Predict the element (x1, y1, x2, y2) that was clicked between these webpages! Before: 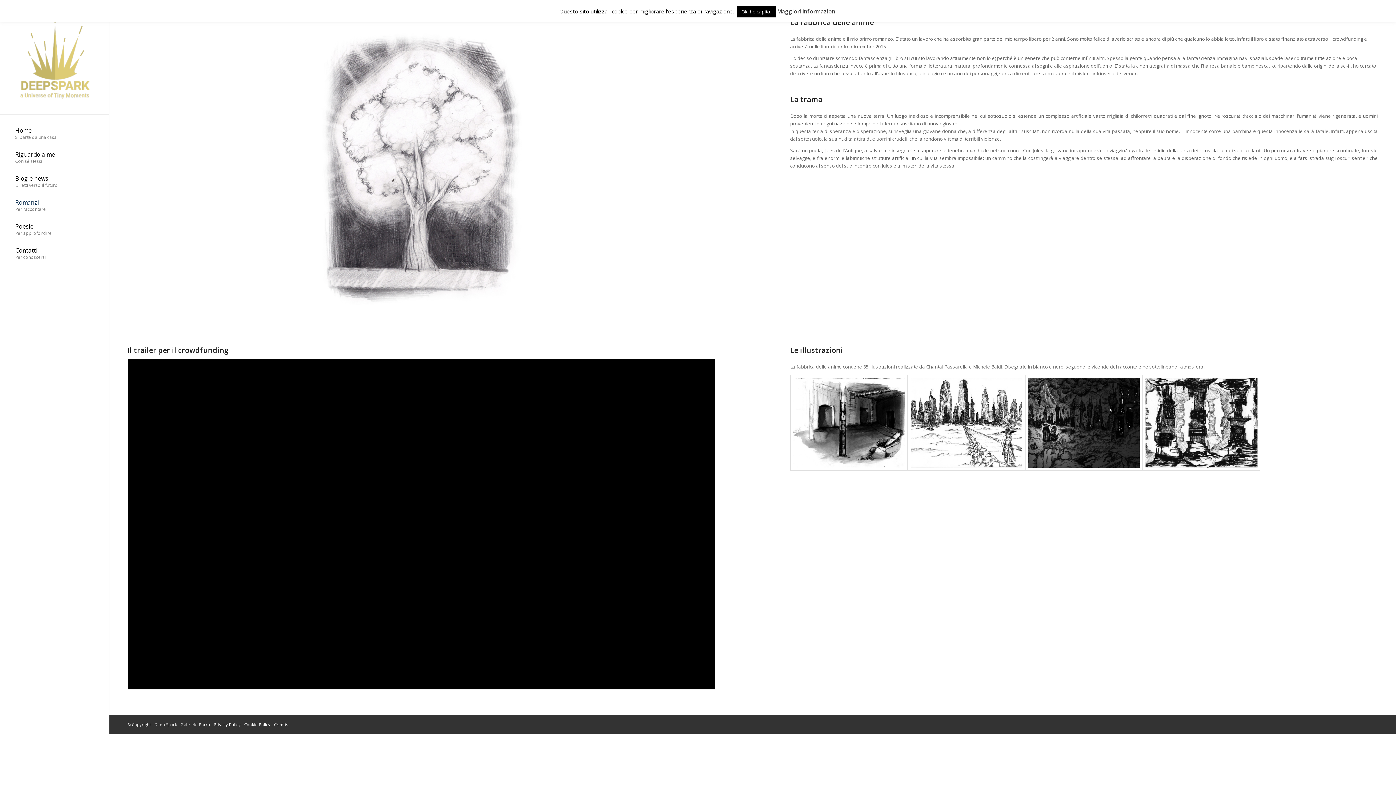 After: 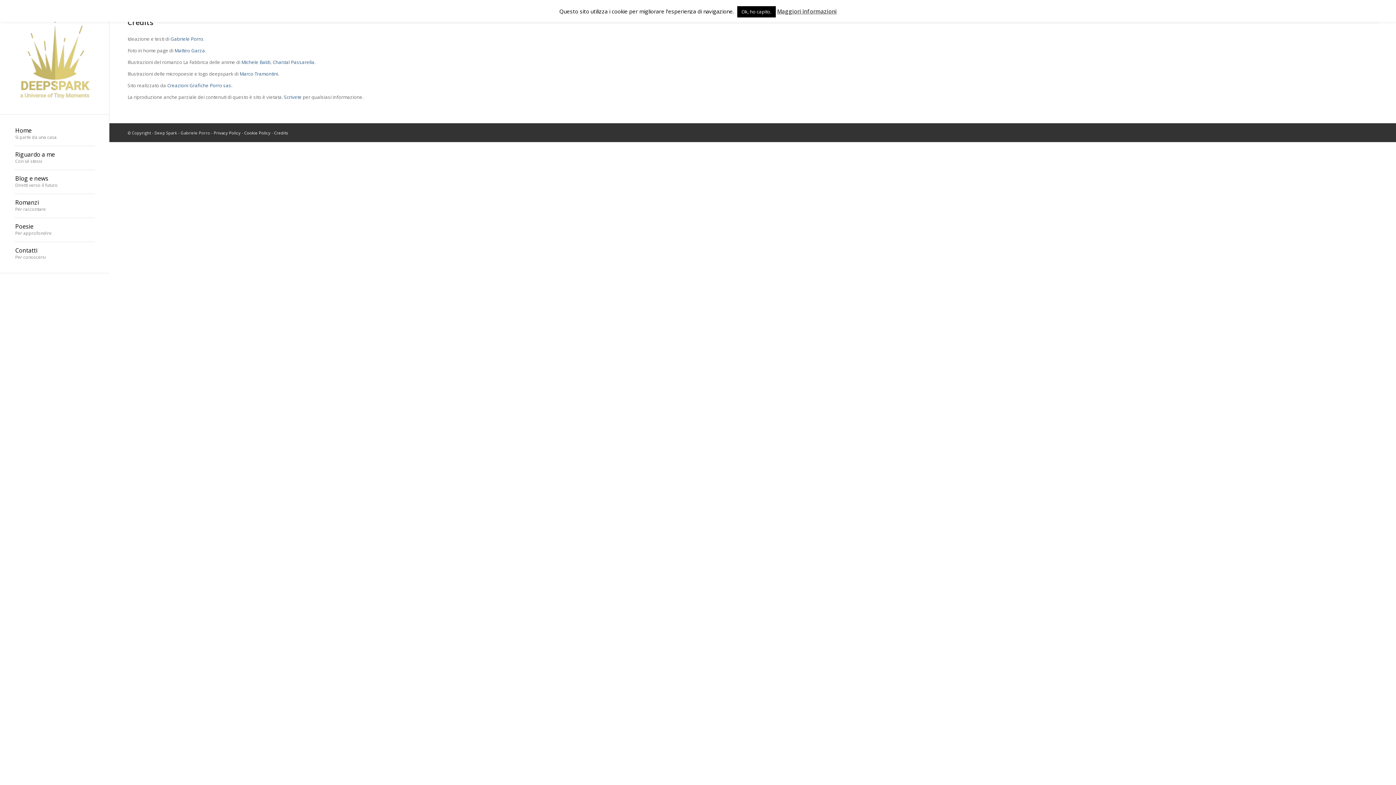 Action: label: Credits bbox: (274, 722, 288, 727)